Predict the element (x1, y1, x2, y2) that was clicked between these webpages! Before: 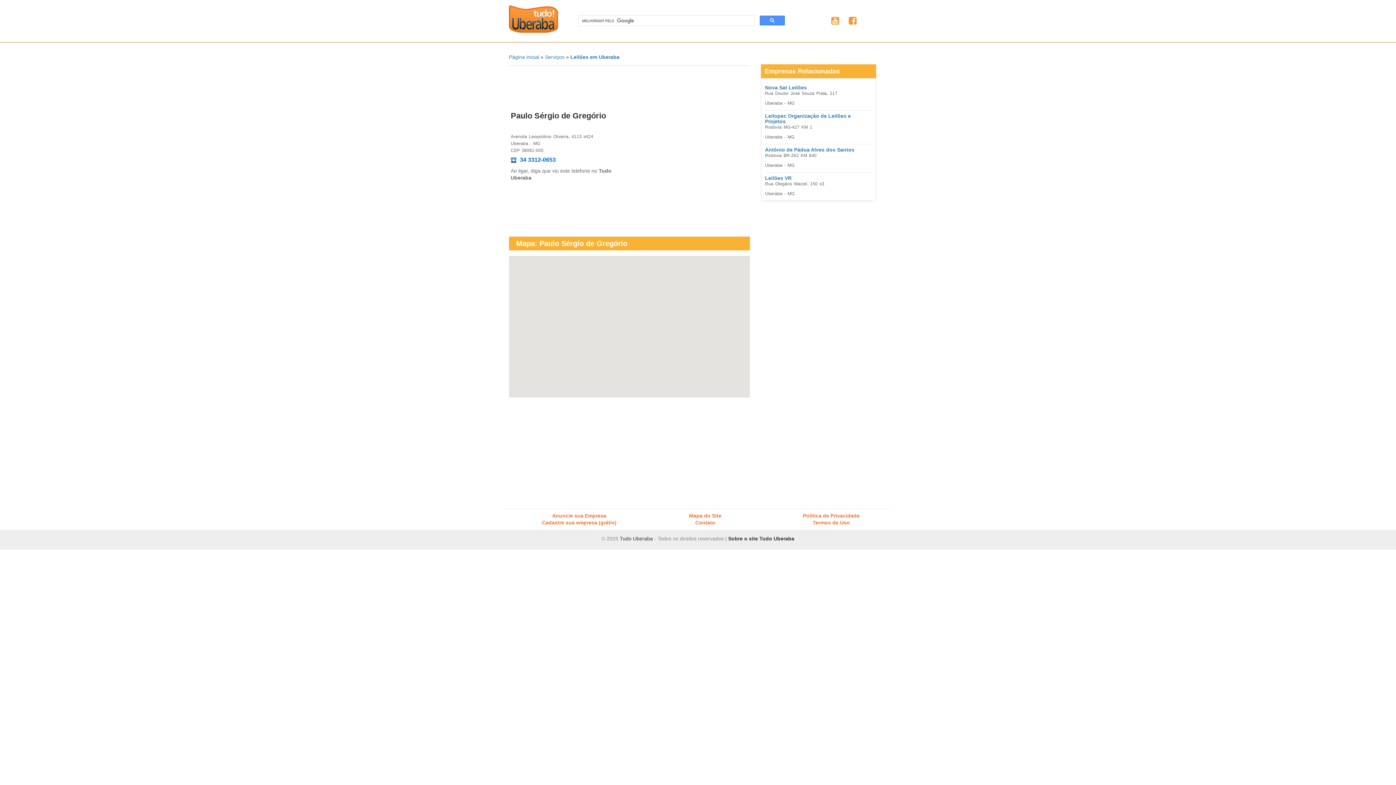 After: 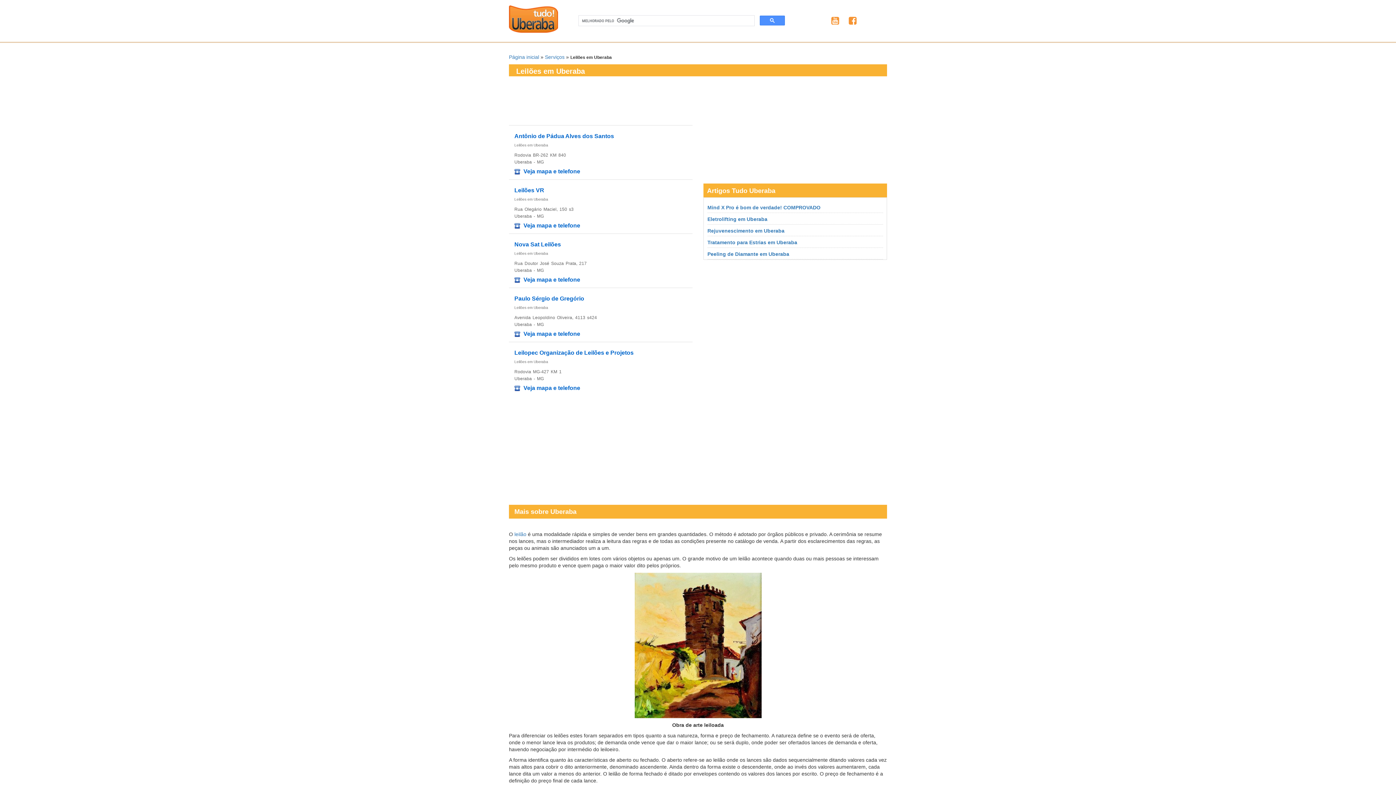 Action: label: Leilões em Uberaba bbox: (570, 54, 619, 60)